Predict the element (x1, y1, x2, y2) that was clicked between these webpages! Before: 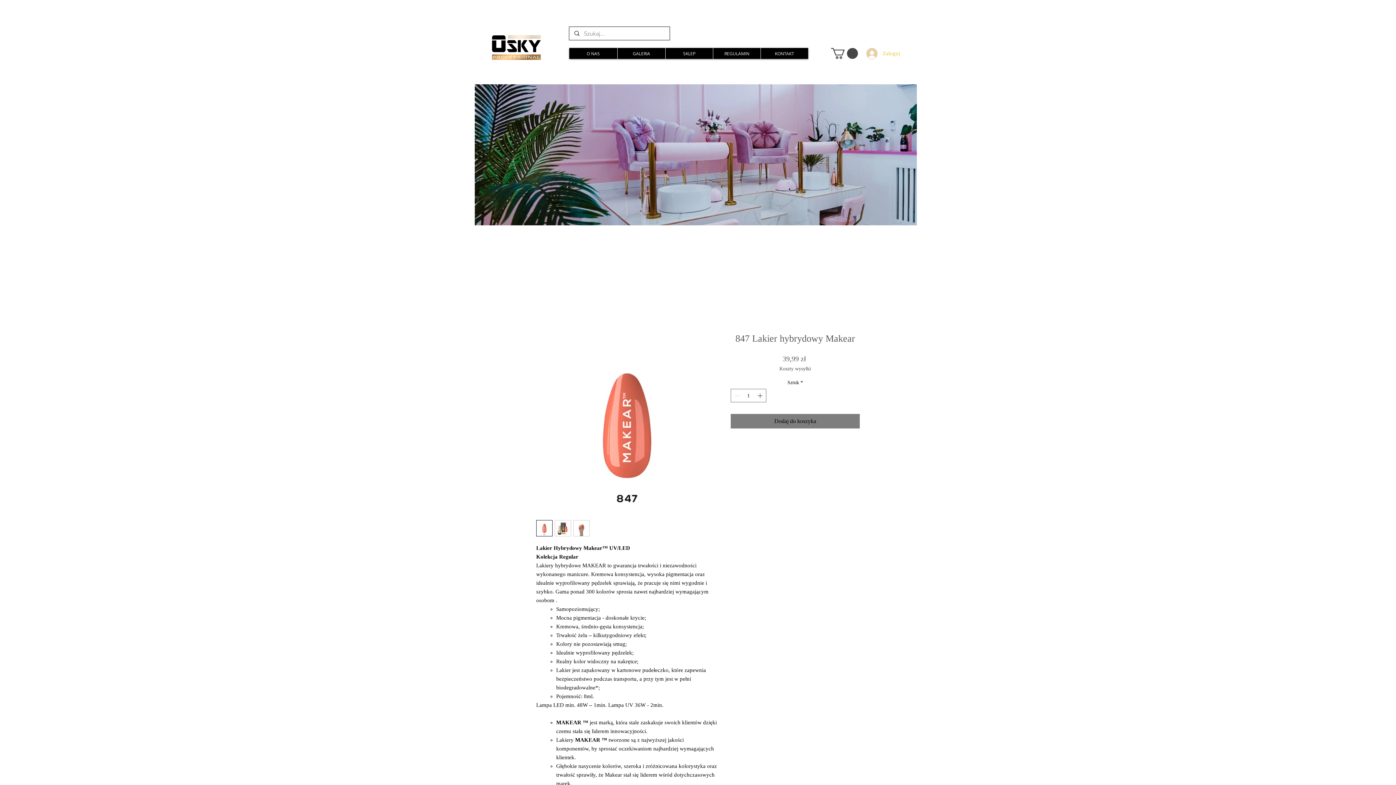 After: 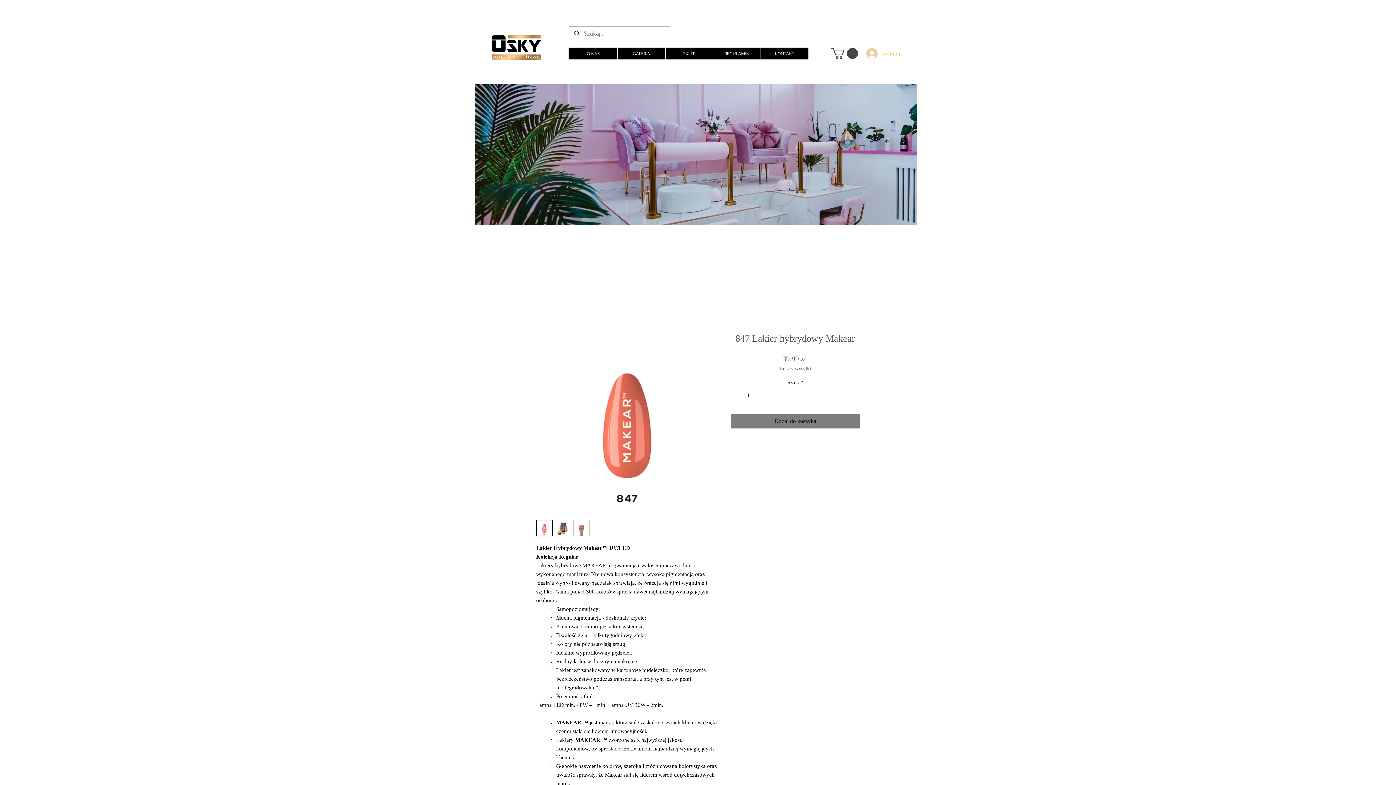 Action: bbox: (831, 48, 858, 58)